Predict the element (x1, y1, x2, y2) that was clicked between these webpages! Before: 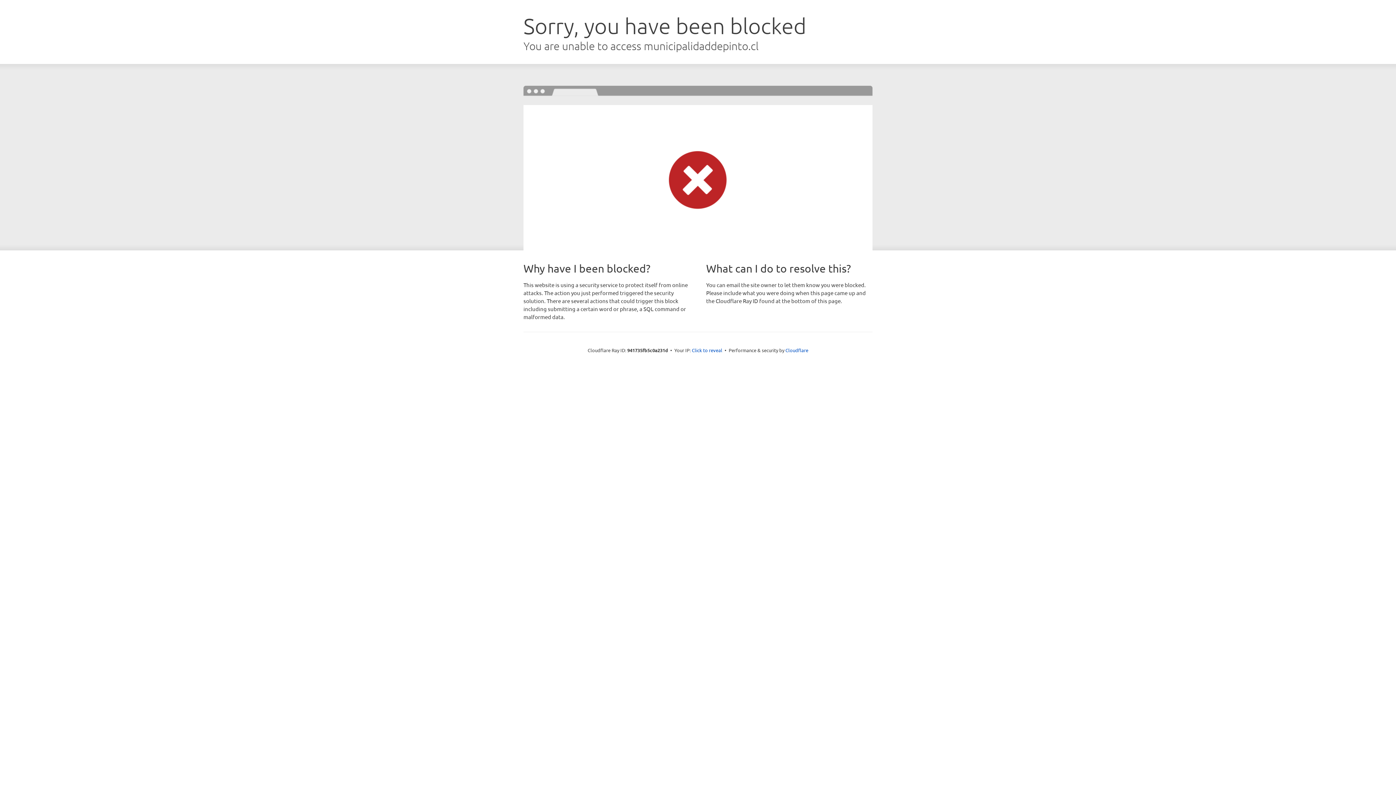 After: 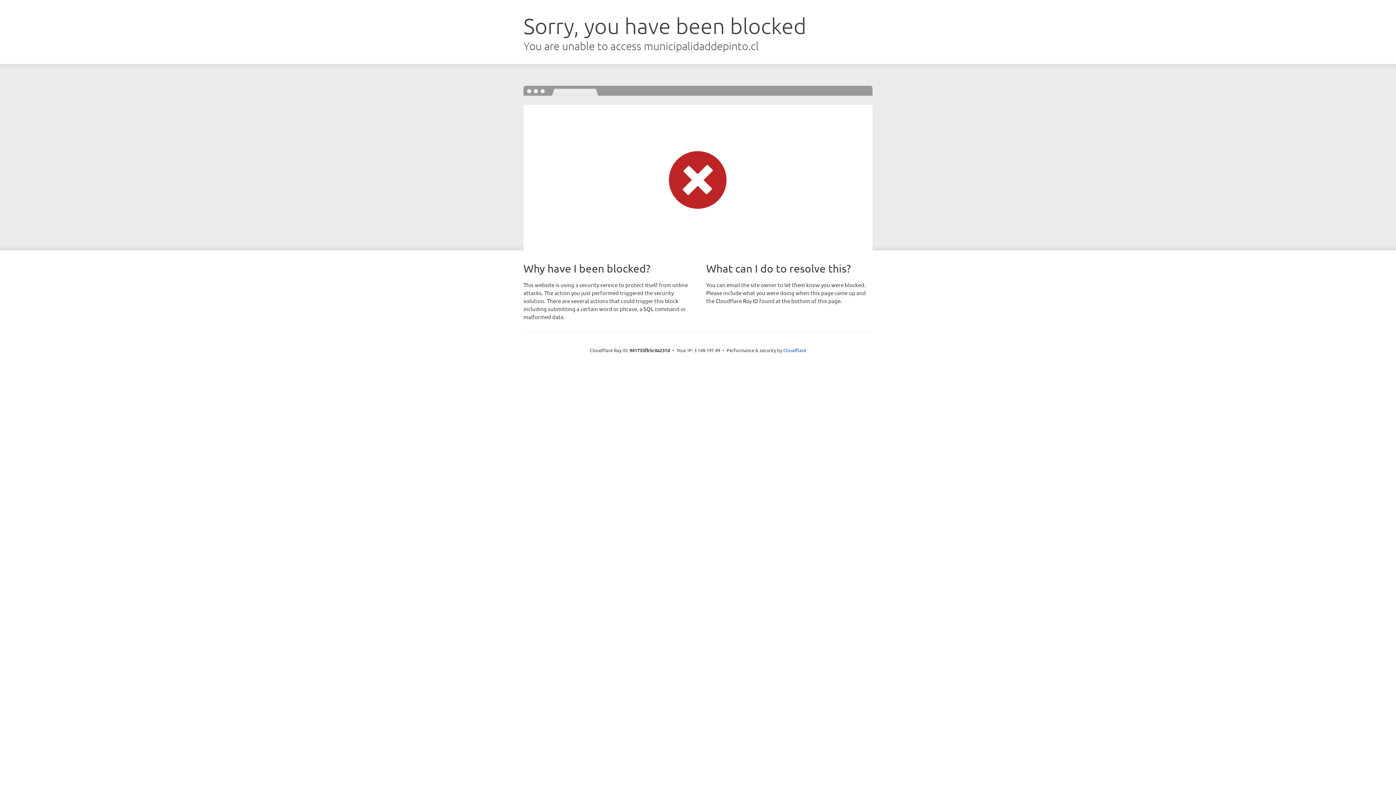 Action: bbox: (692, 346, 722, 353) label: Click to reveal